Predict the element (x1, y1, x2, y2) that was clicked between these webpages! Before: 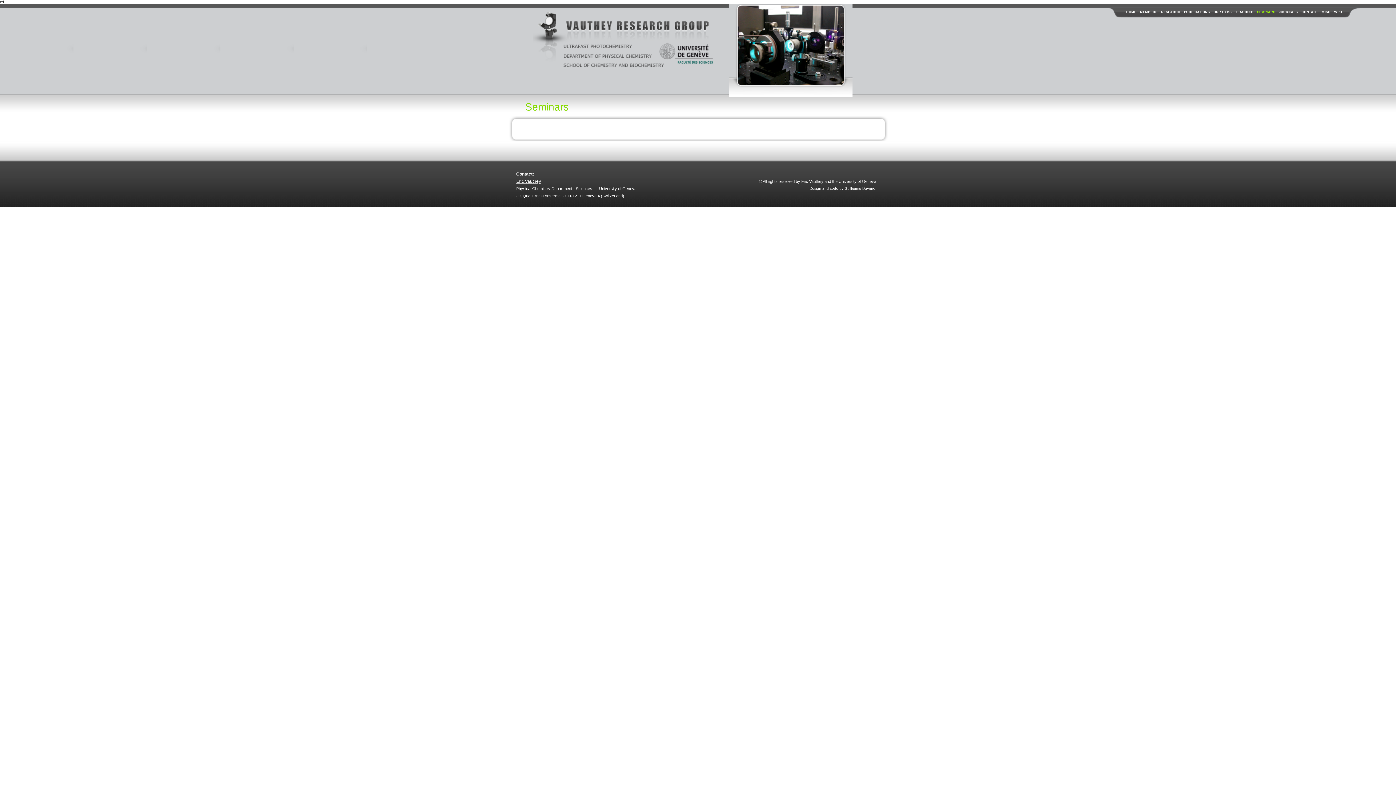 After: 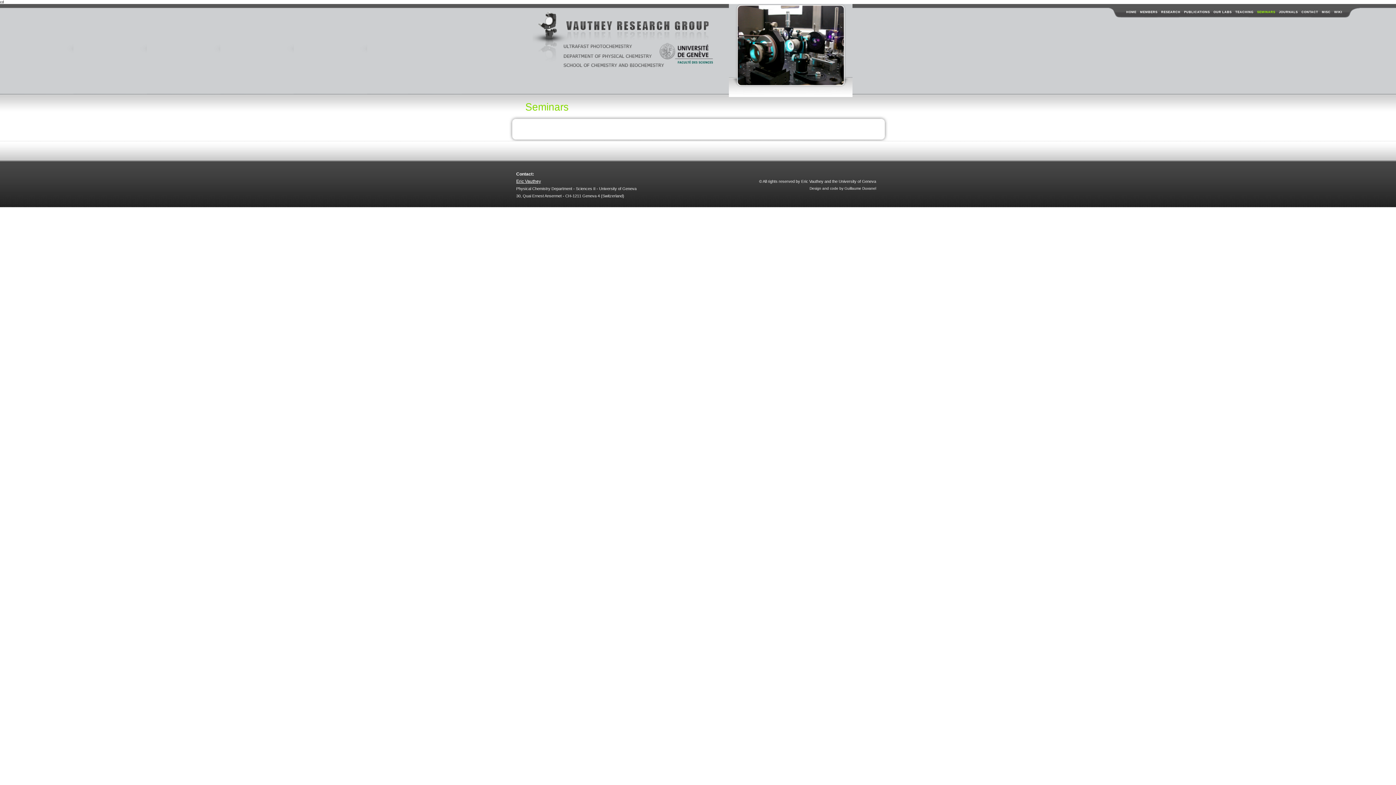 Action: label: SEMINARS bbox: (1257, 10, 1275, 13)